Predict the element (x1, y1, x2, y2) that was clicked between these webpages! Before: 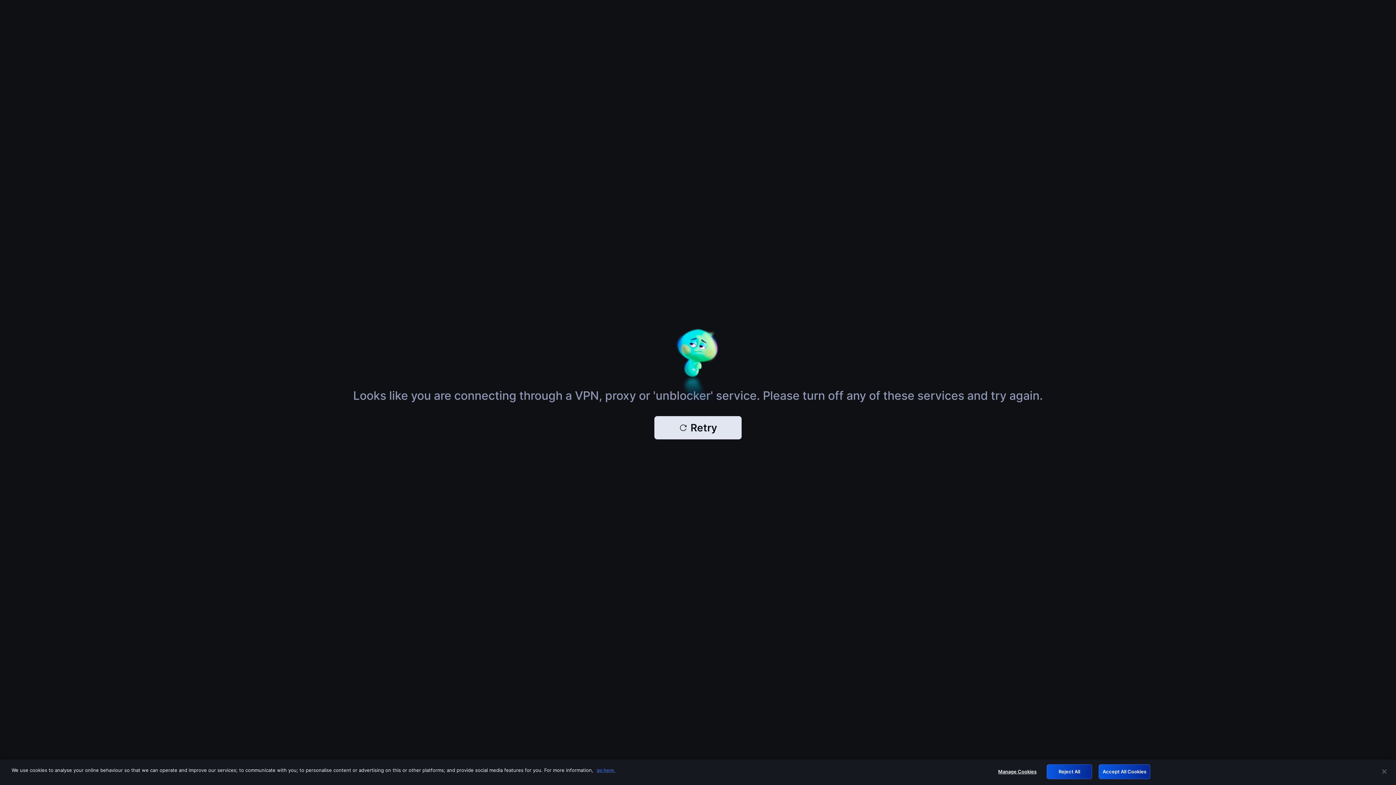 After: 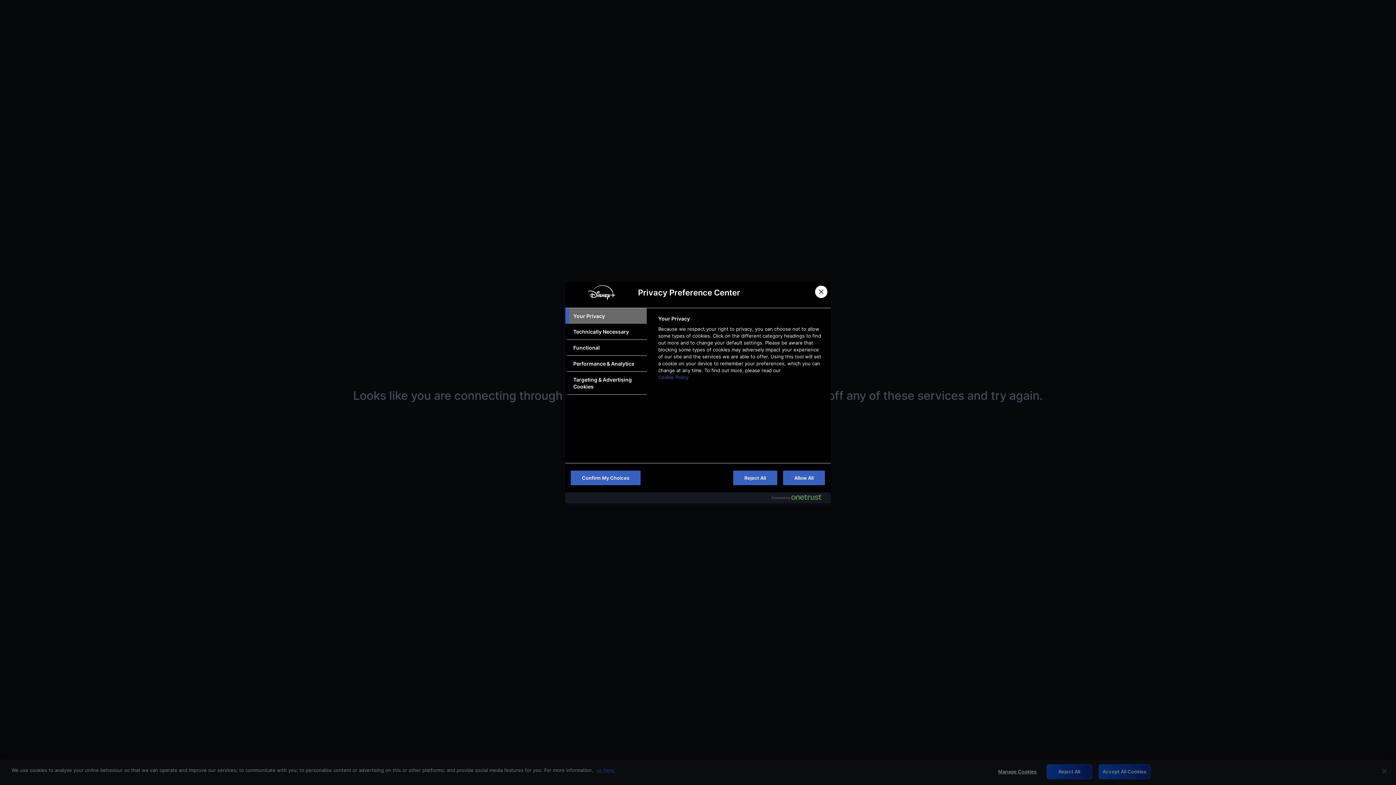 Action: bbox: (994, 765, 1040, 779) label: Manage Cookies